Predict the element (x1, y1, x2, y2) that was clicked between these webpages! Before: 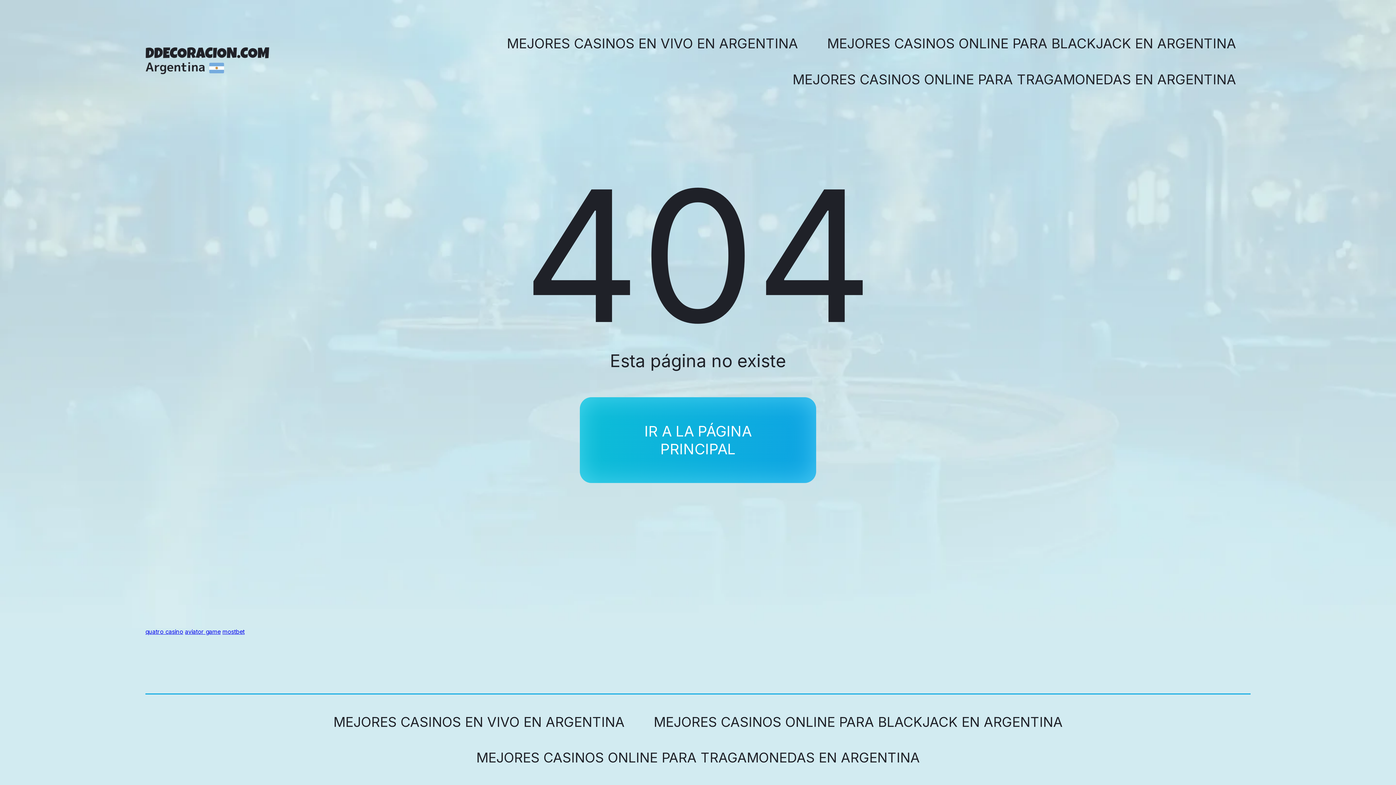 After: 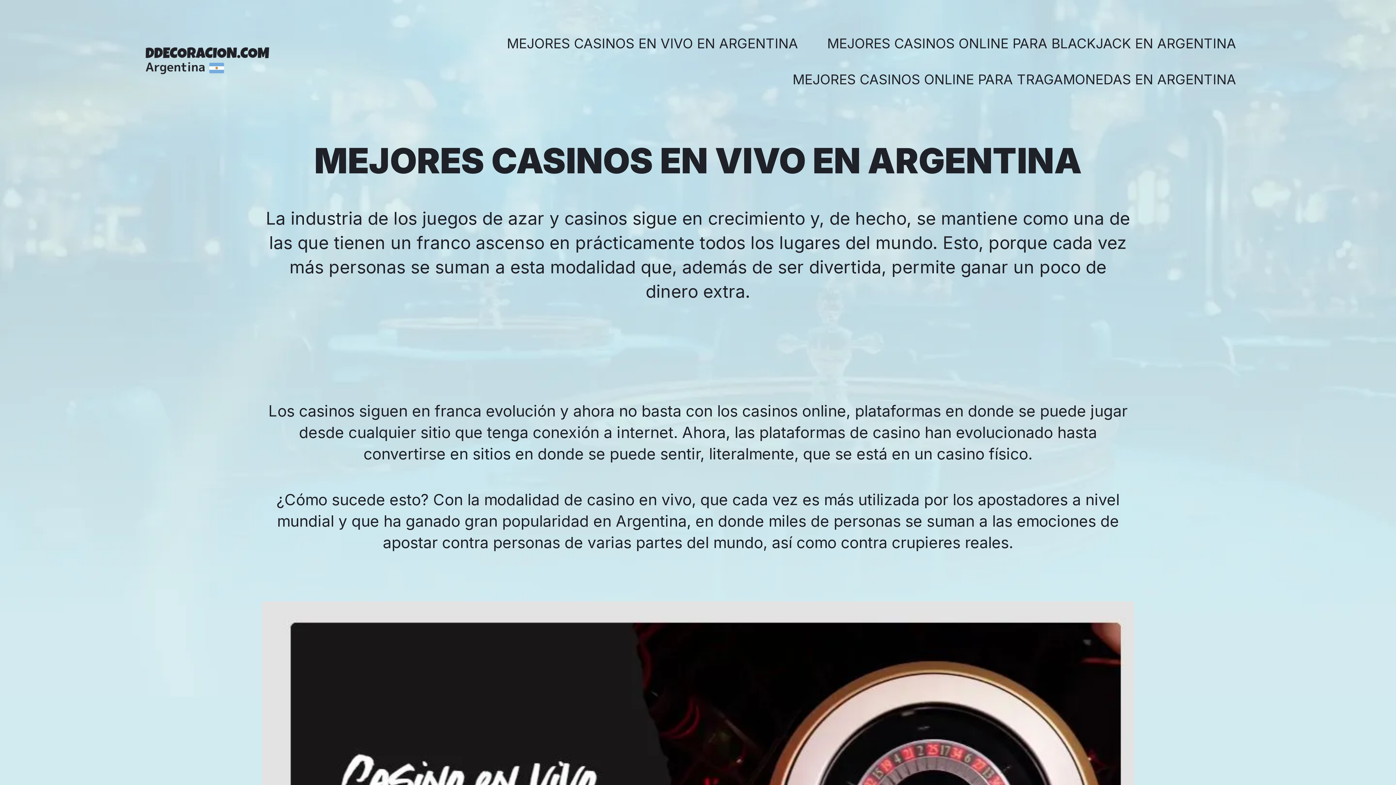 Action: bbox: (333, 714, 624, 730) label: MEJORES CASINOS EN VIVO EN ARGENTINA